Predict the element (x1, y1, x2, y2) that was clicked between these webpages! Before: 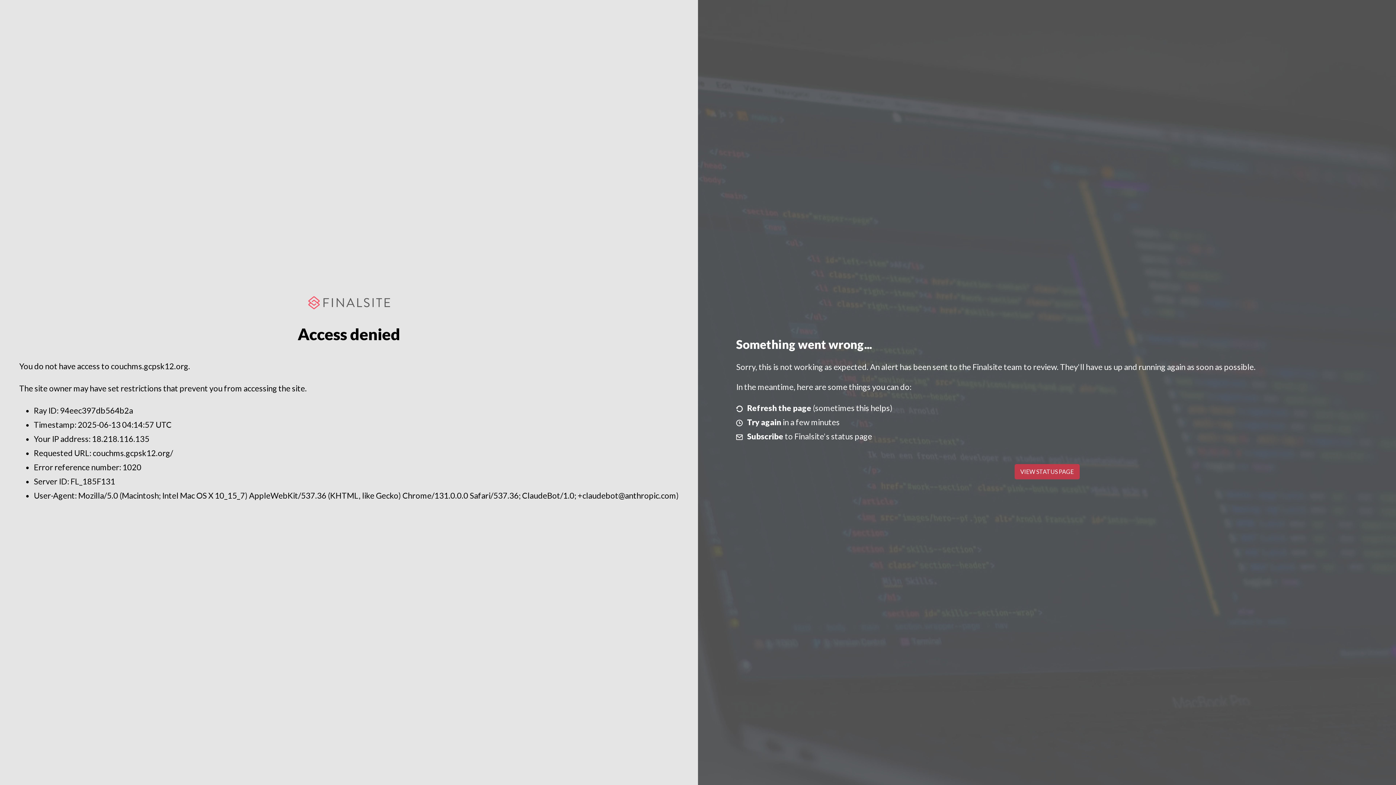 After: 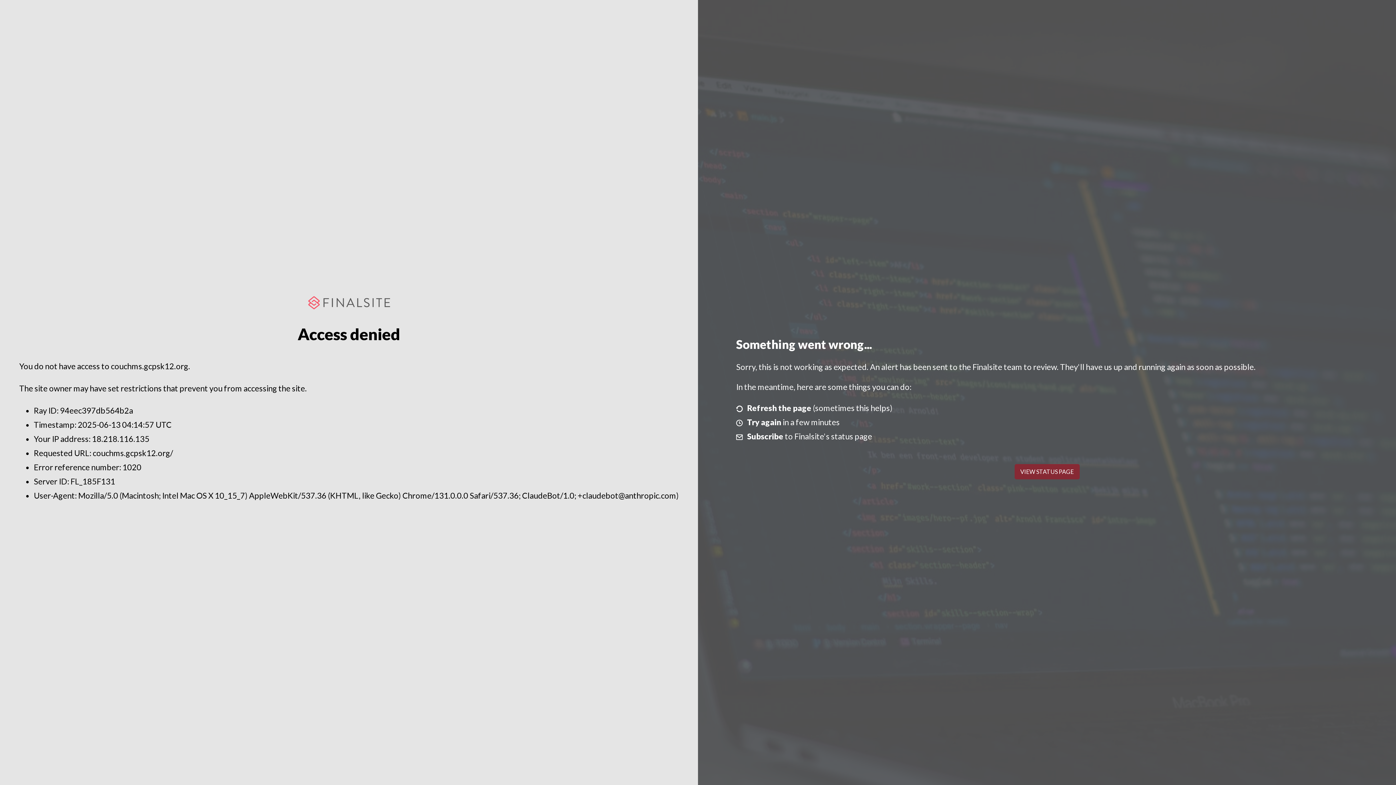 Action: bbox: (1014, 464, 1079, 479) label: VIEW STATUS PAGE